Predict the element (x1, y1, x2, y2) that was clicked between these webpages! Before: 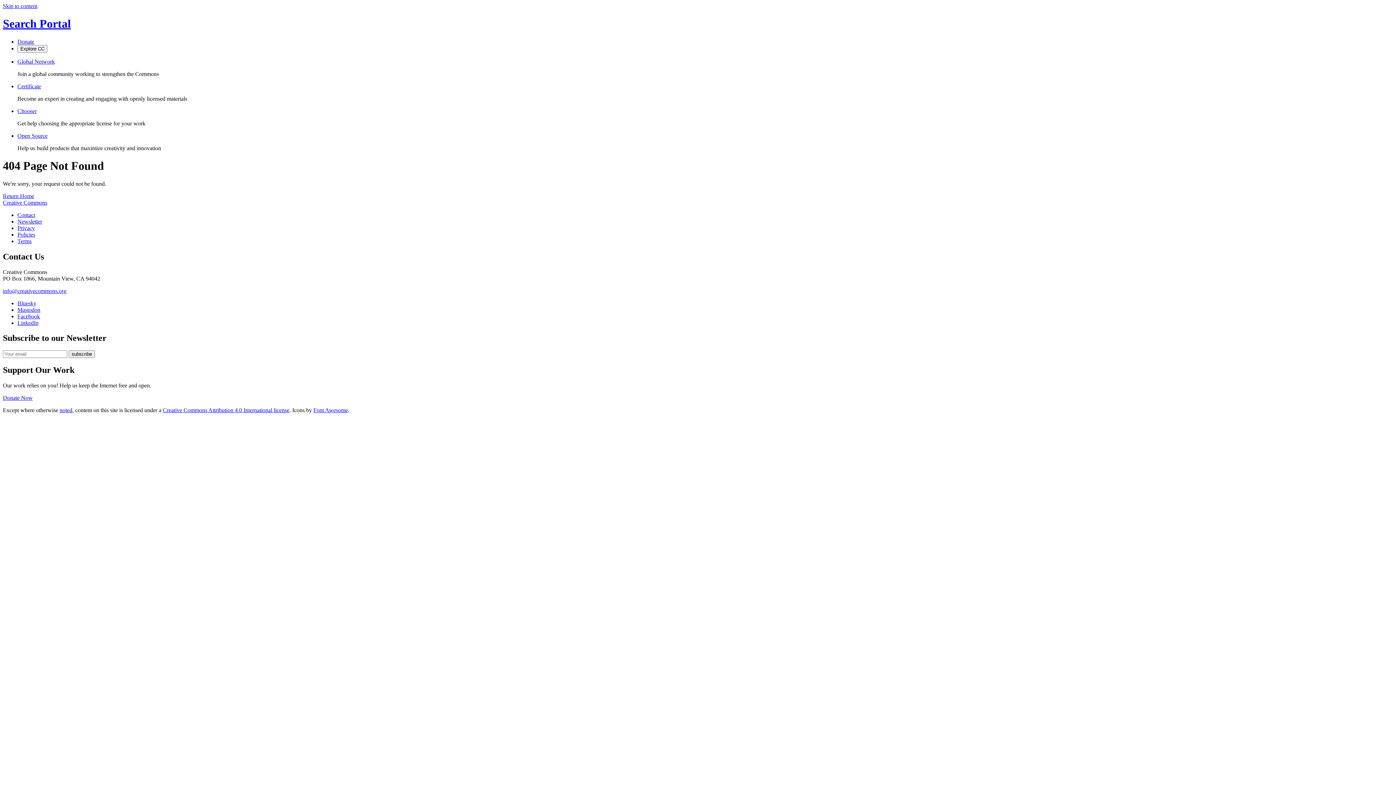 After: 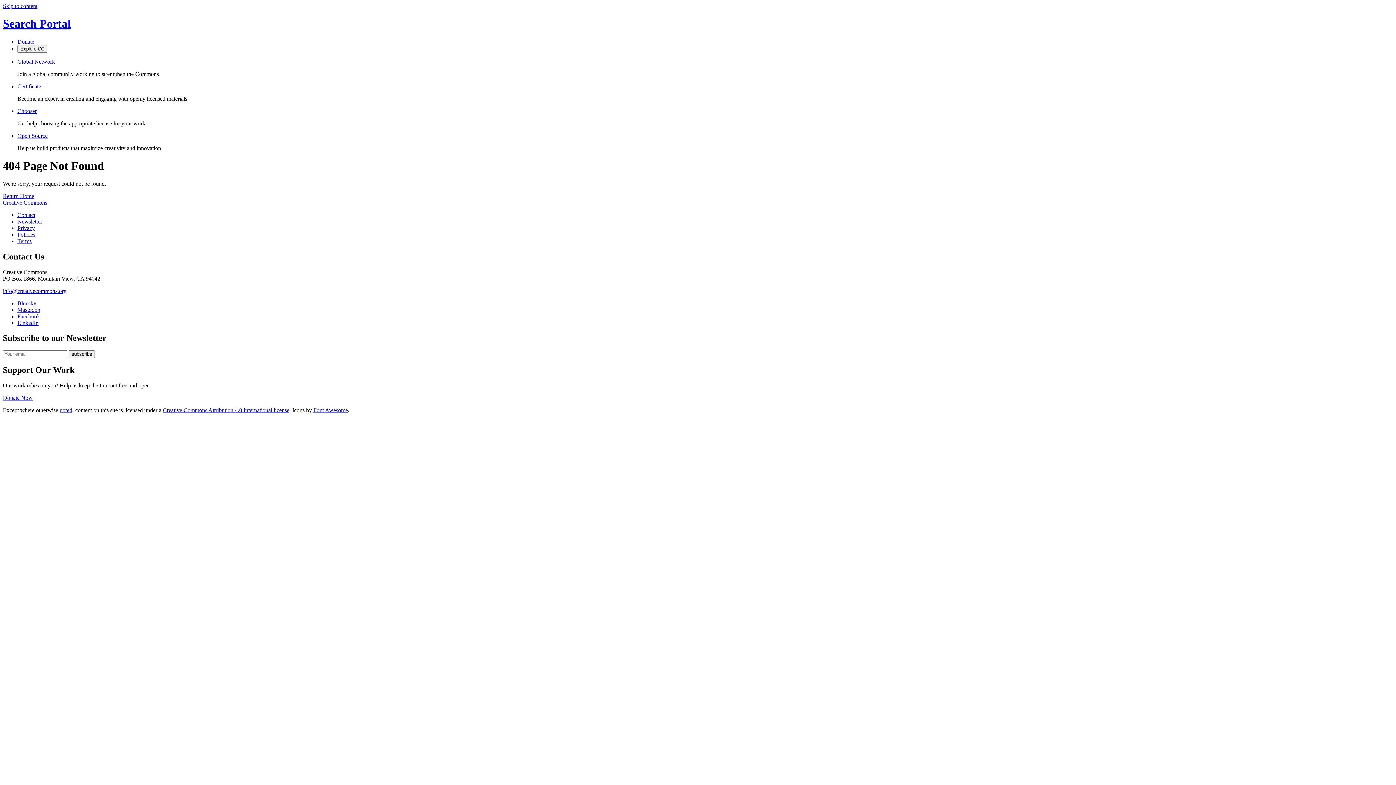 Action: label: LinkedIn bbox: (17, 319, 38, 326)